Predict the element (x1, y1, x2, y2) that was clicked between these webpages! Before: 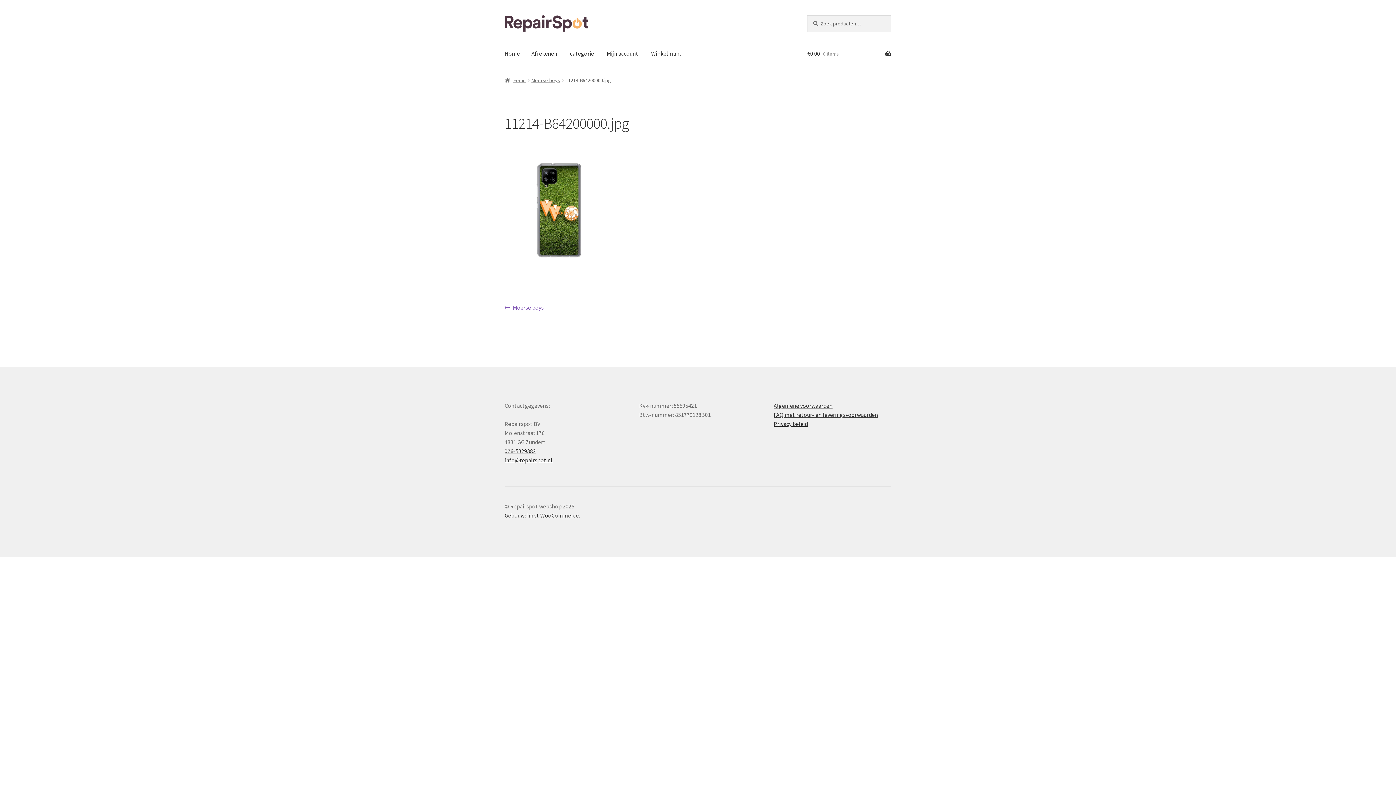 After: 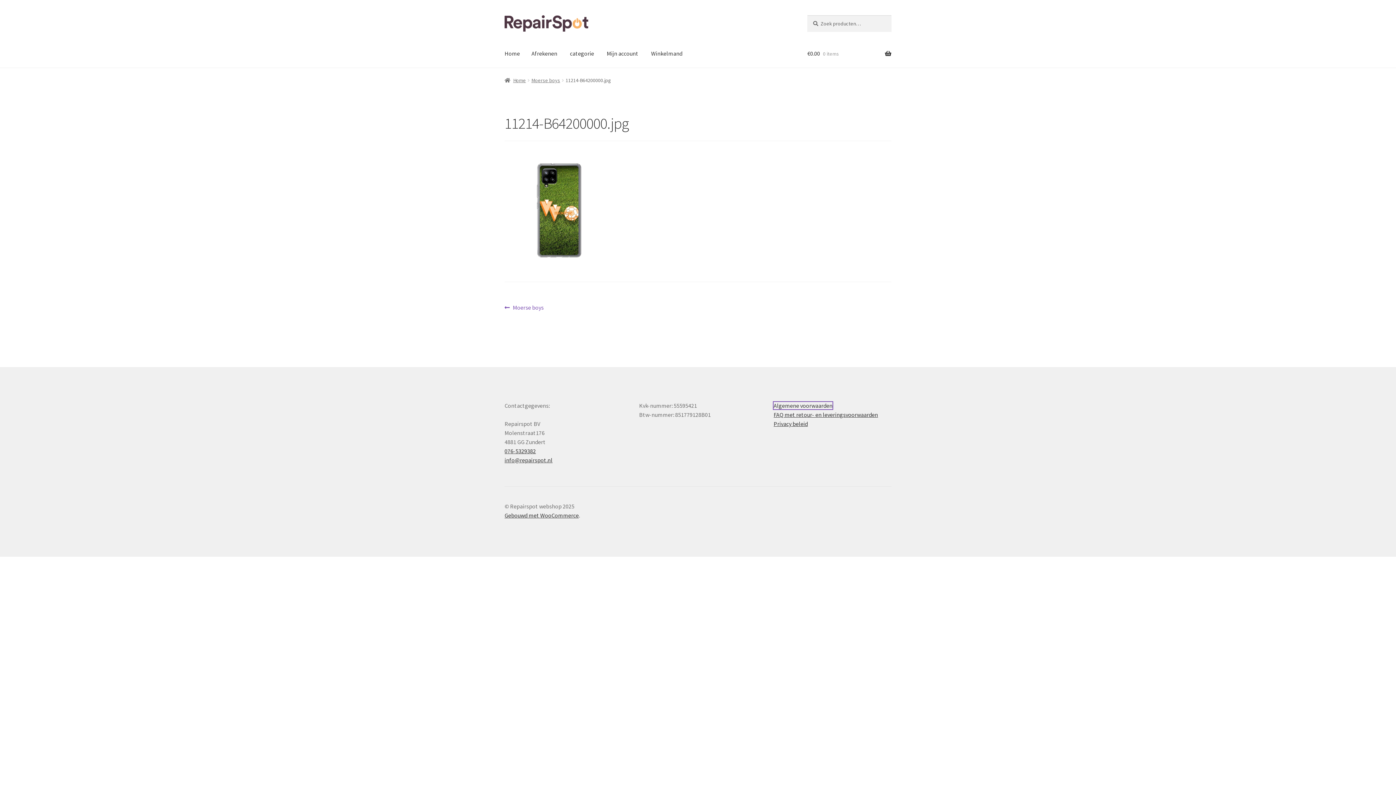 Action: bbox: (773, 402, 832, 409) label: Algemene voorwaarden
